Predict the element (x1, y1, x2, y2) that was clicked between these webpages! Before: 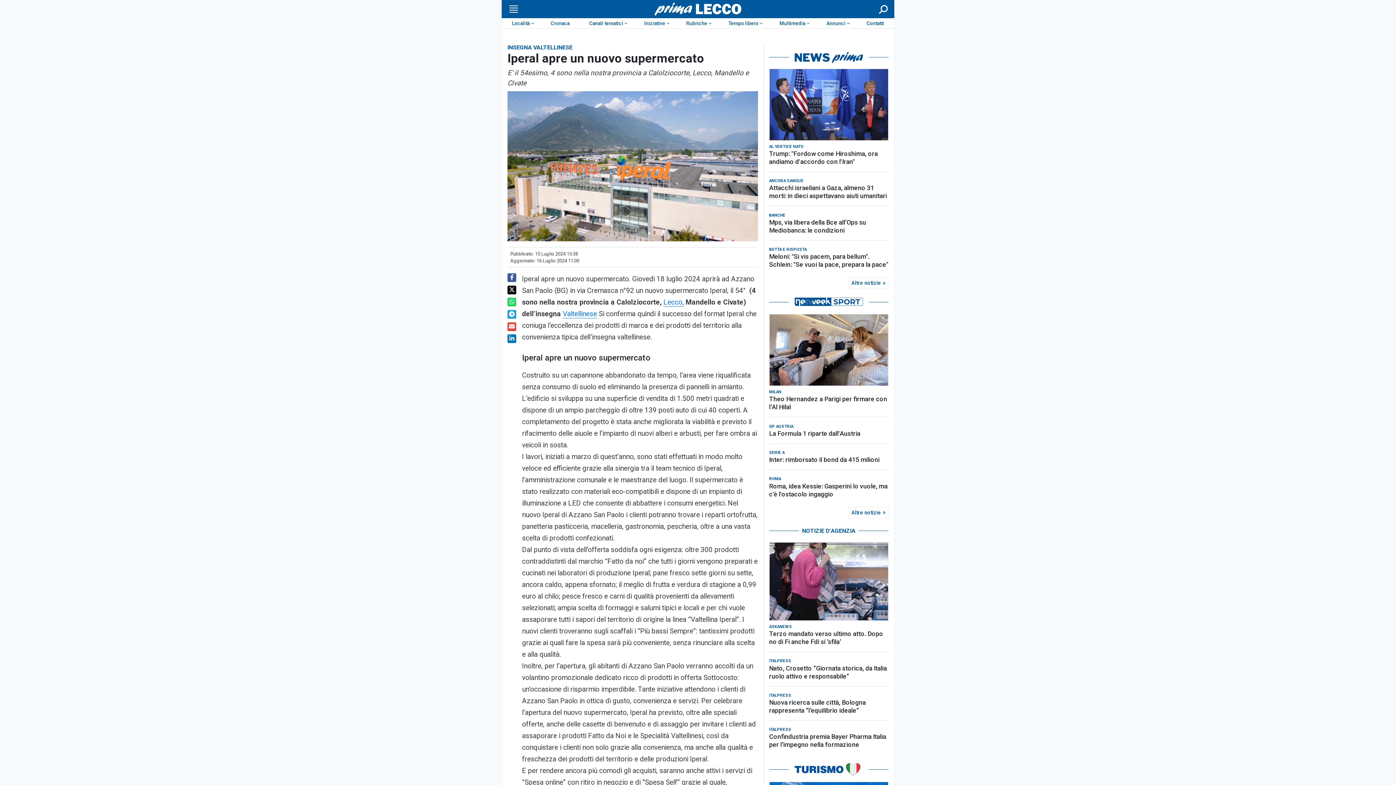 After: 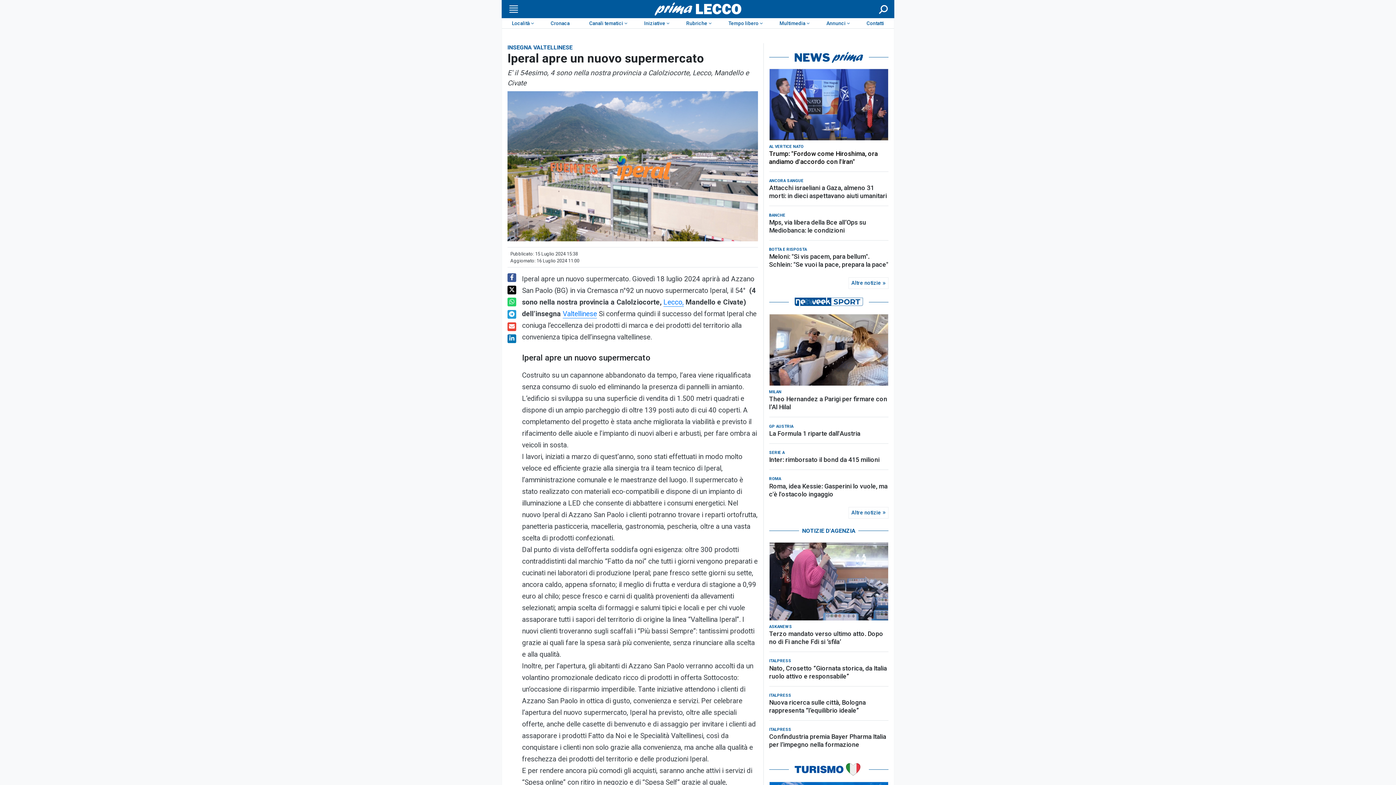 Action: label: Trump: "Fordow come Hiroshima, ora andiamo d'accordo con l'Iran" bbox: (769, 149, 888, 165)